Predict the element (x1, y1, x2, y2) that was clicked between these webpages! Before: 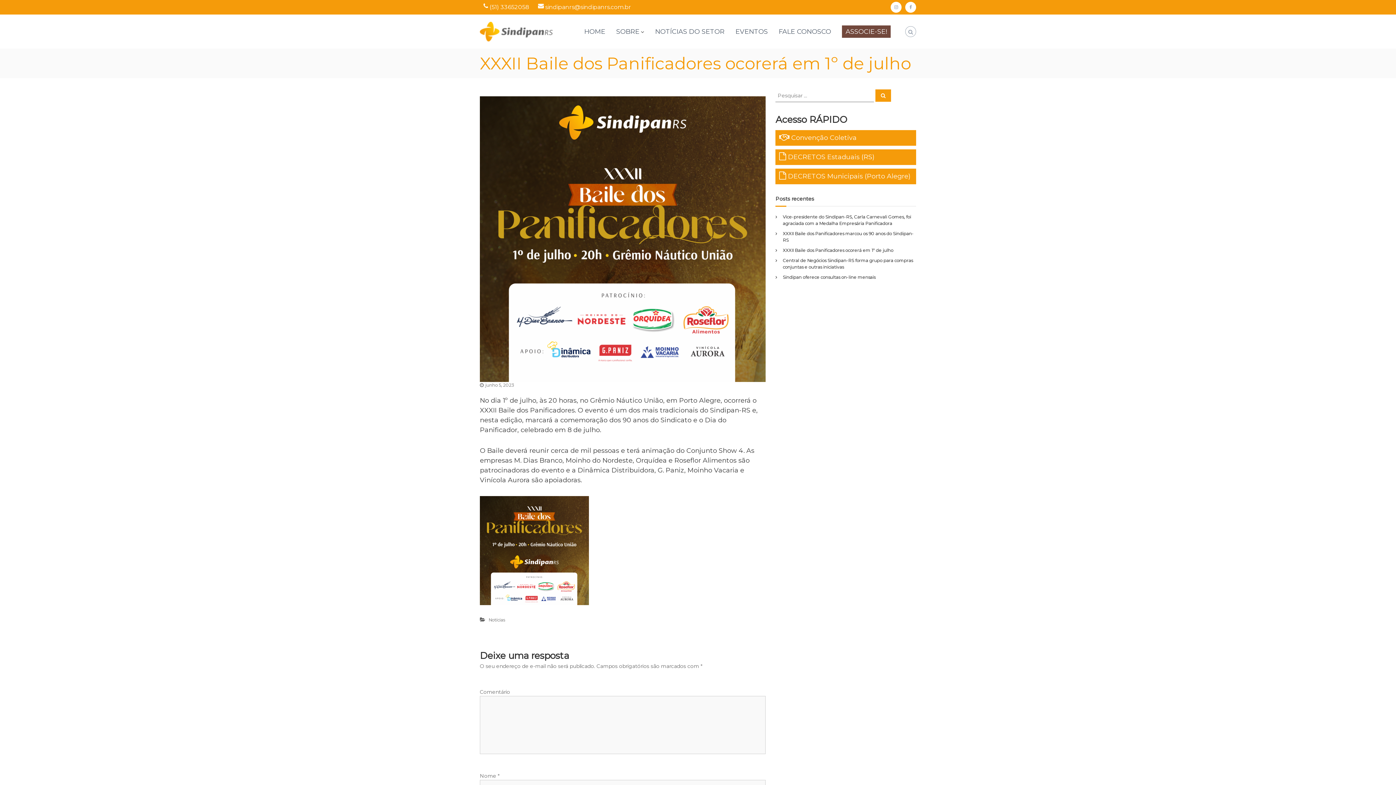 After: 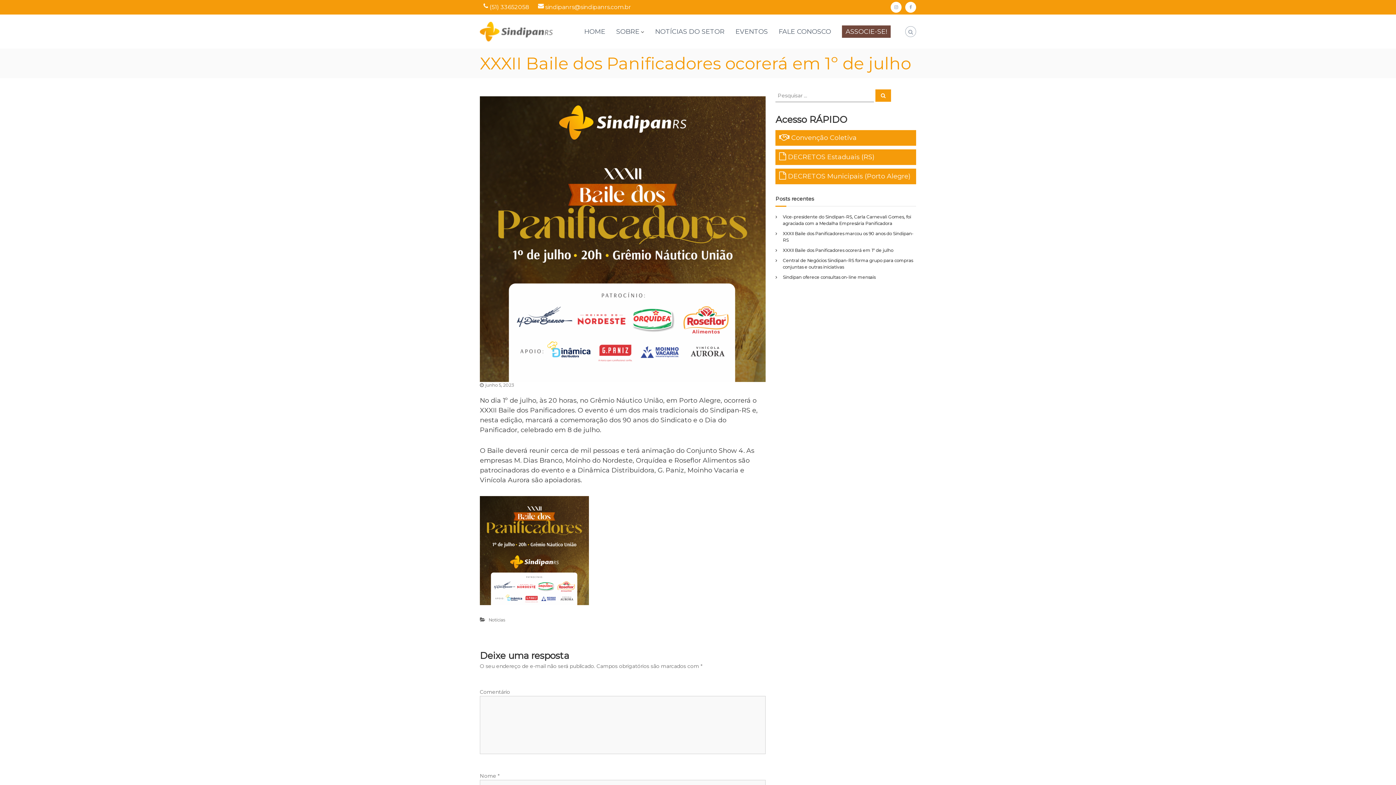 Action: label: XXXII Baile dos Panificadores ocorerá em 1º de julho bbox: (783, 247, 893, 253)